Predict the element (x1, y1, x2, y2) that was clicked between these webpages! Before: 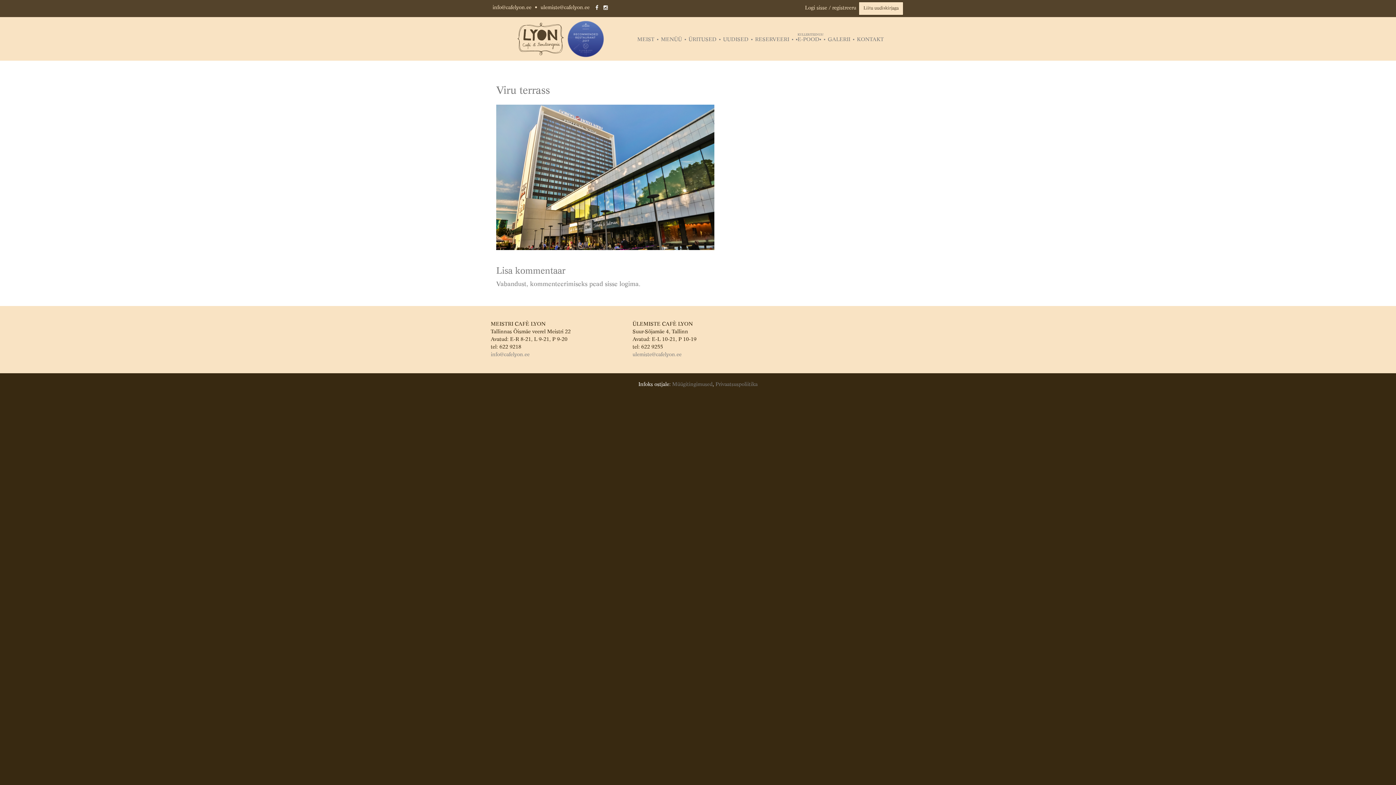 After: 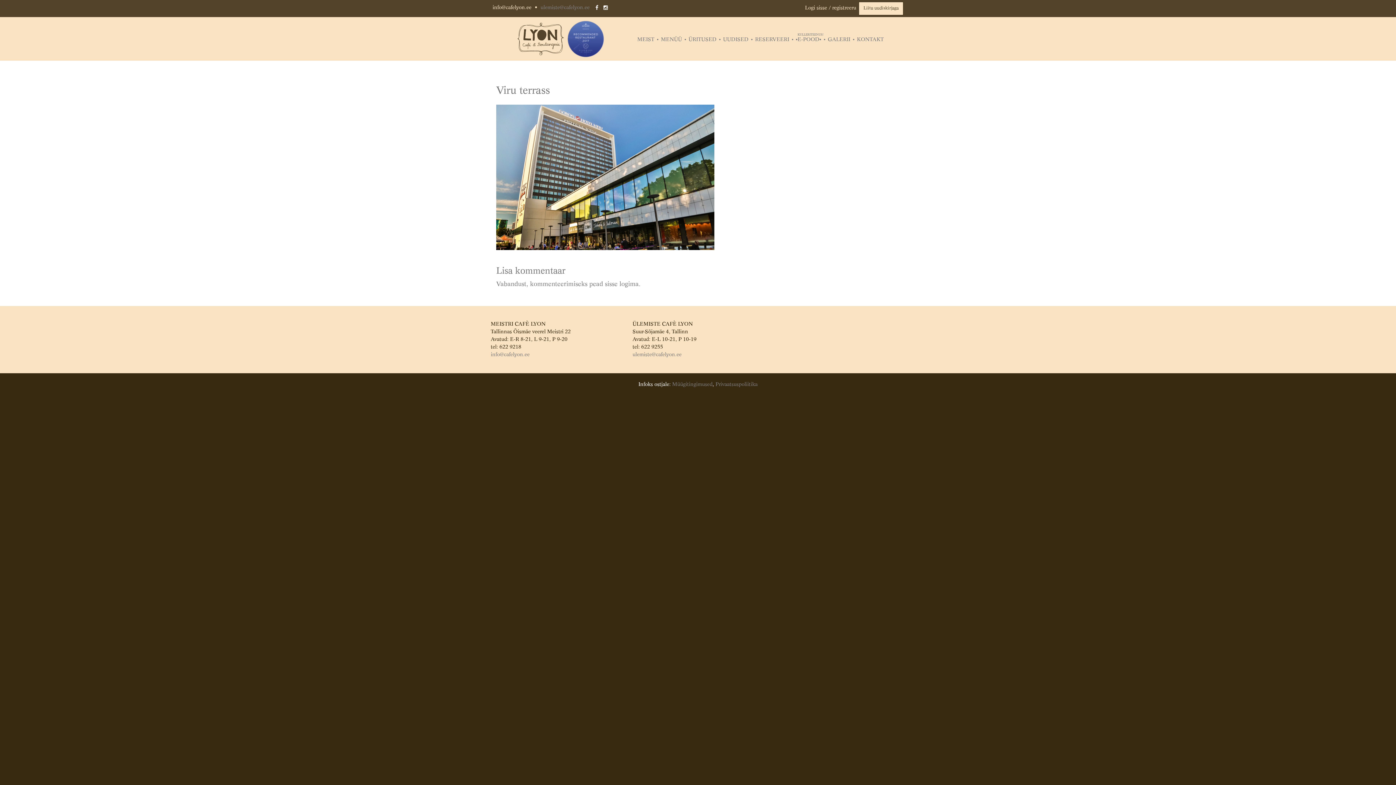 Action: bbox: (540, 5, 589, 10) label: ulemiste@cafelyon.ee